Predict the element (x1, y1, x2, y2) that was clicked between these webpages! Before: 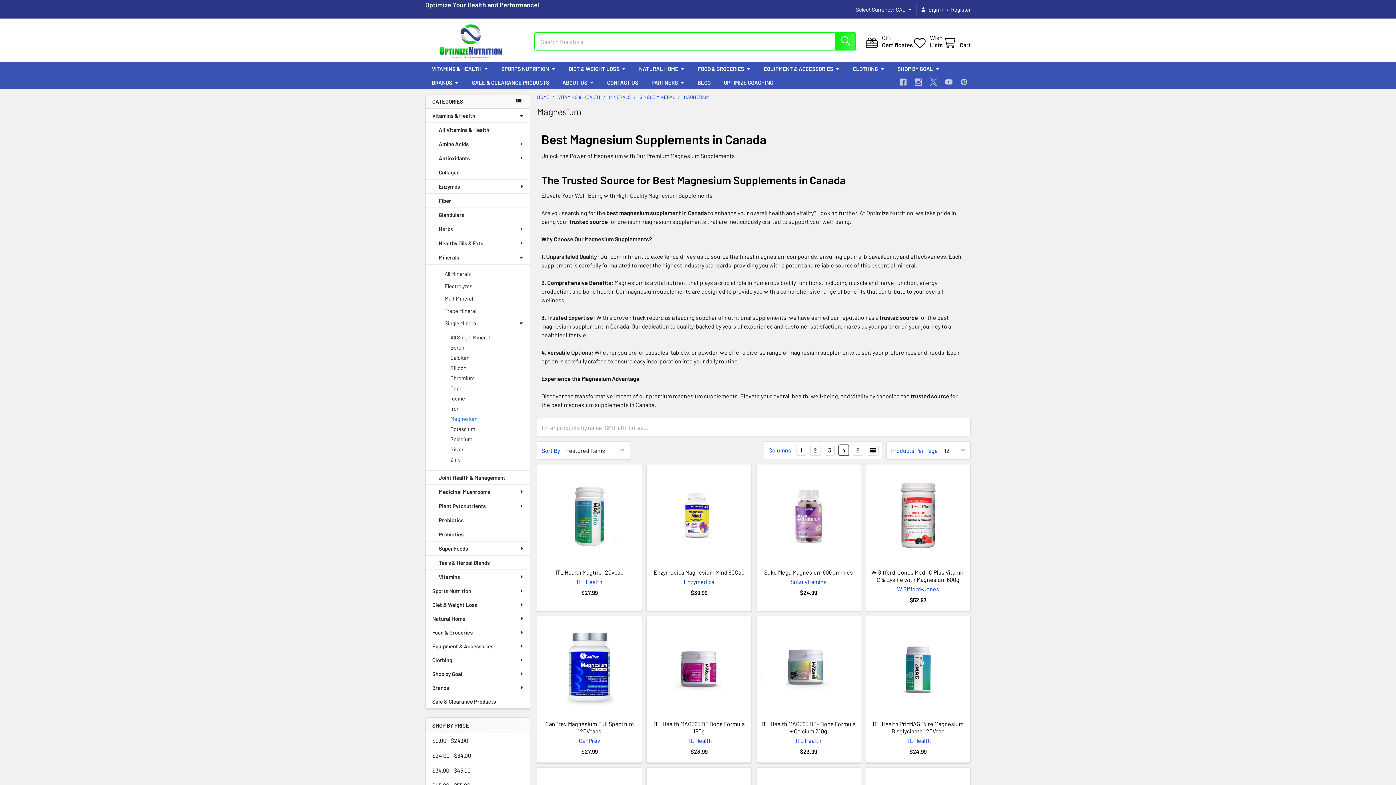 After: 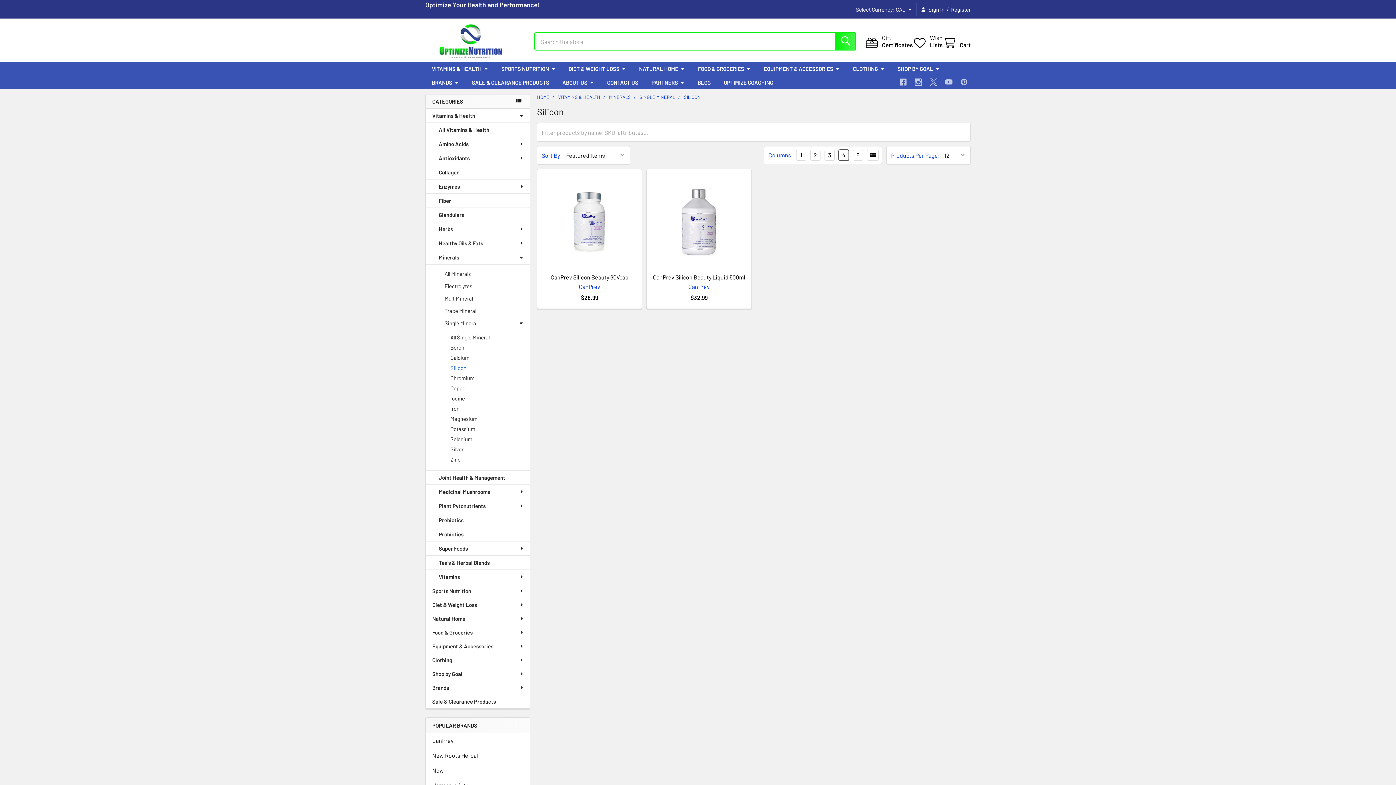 Action: label: Silicon bbox: (425, 362, 530, 373)